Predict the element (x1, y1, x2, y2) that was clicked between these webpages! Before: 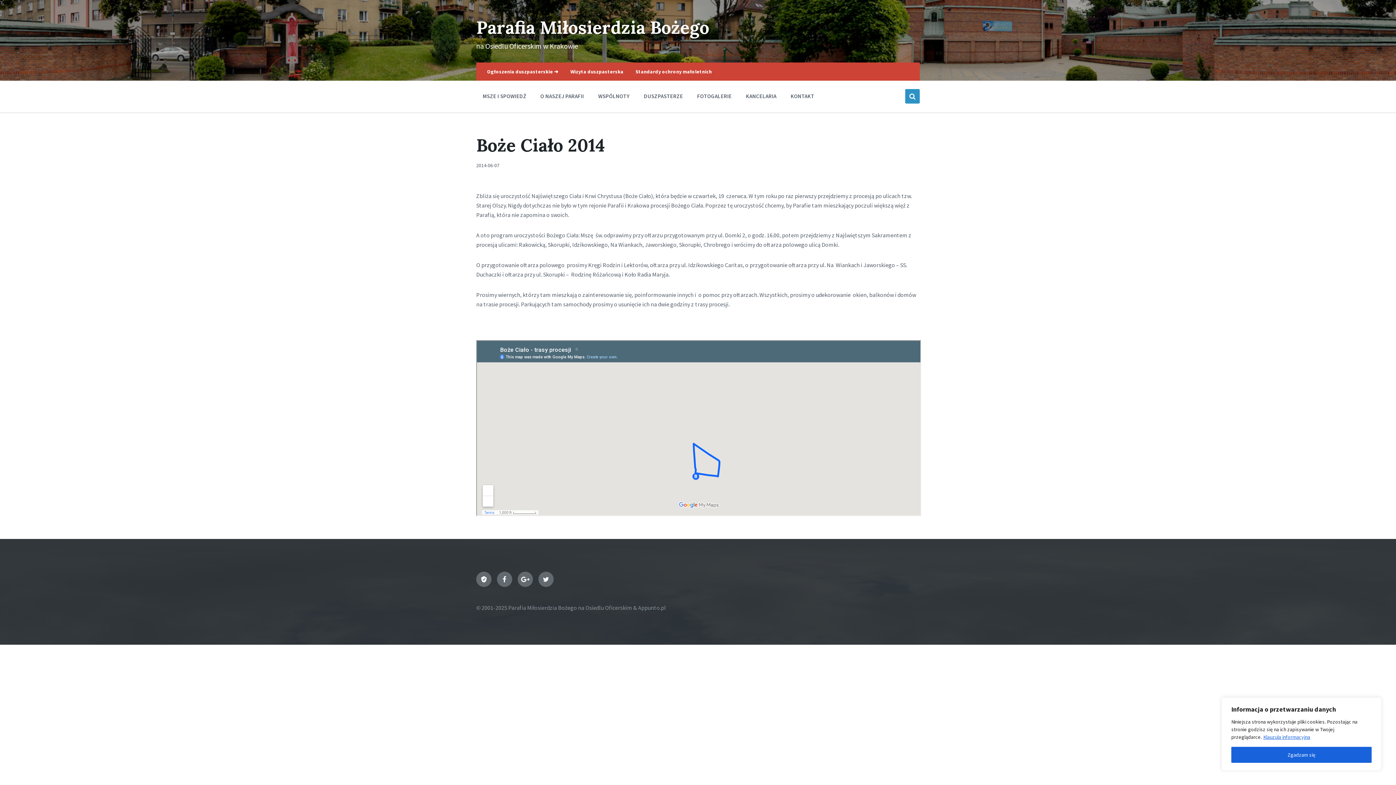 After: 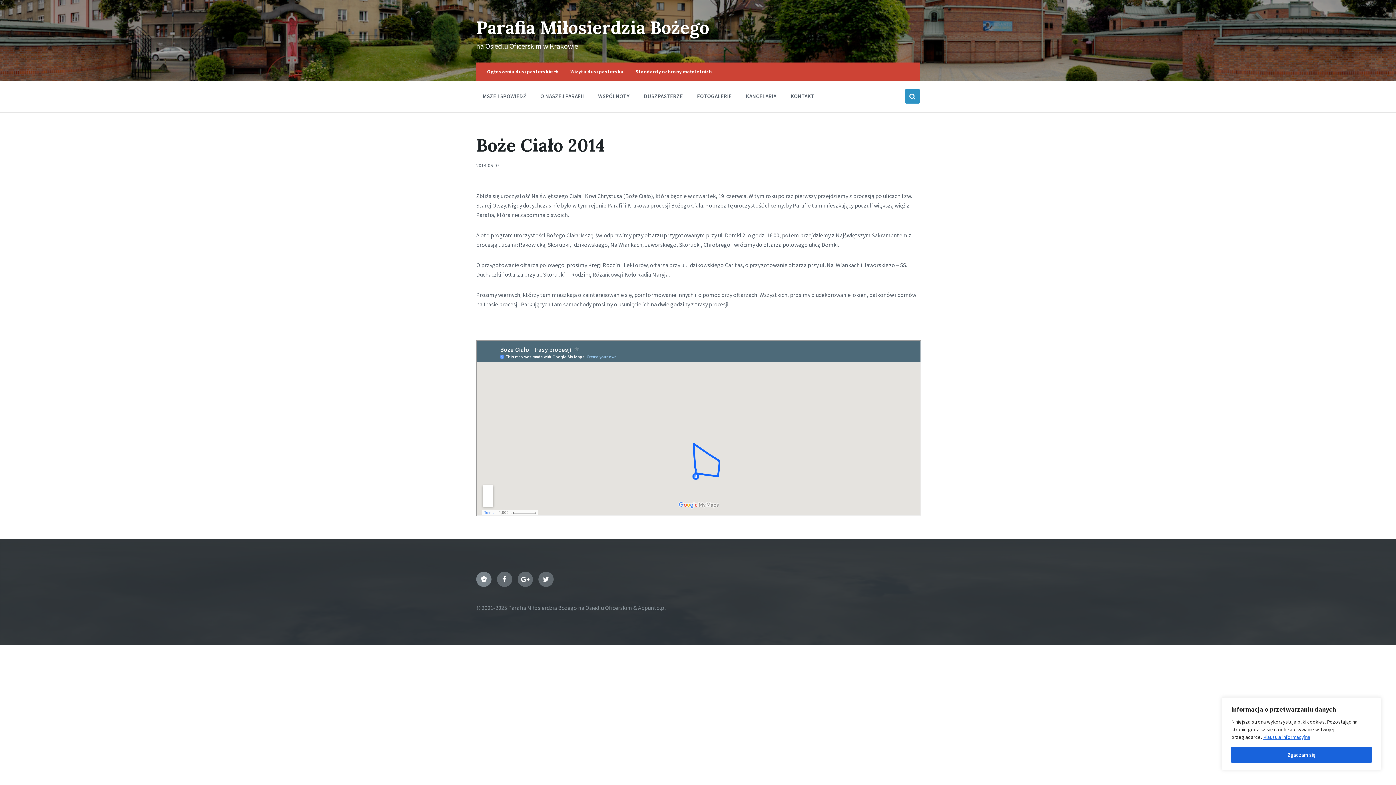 Action: label: Archidiecezja bbox: (476, 572, 491, 587)